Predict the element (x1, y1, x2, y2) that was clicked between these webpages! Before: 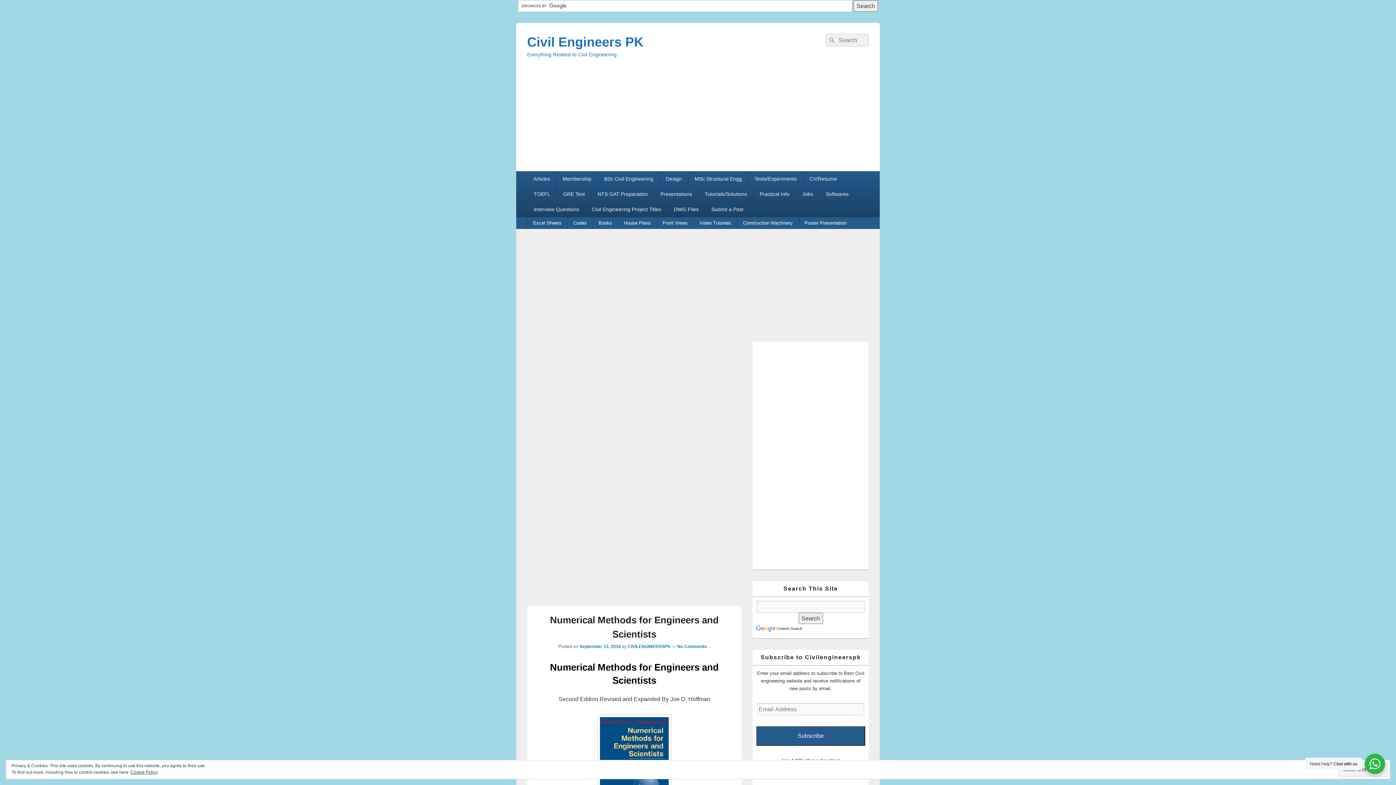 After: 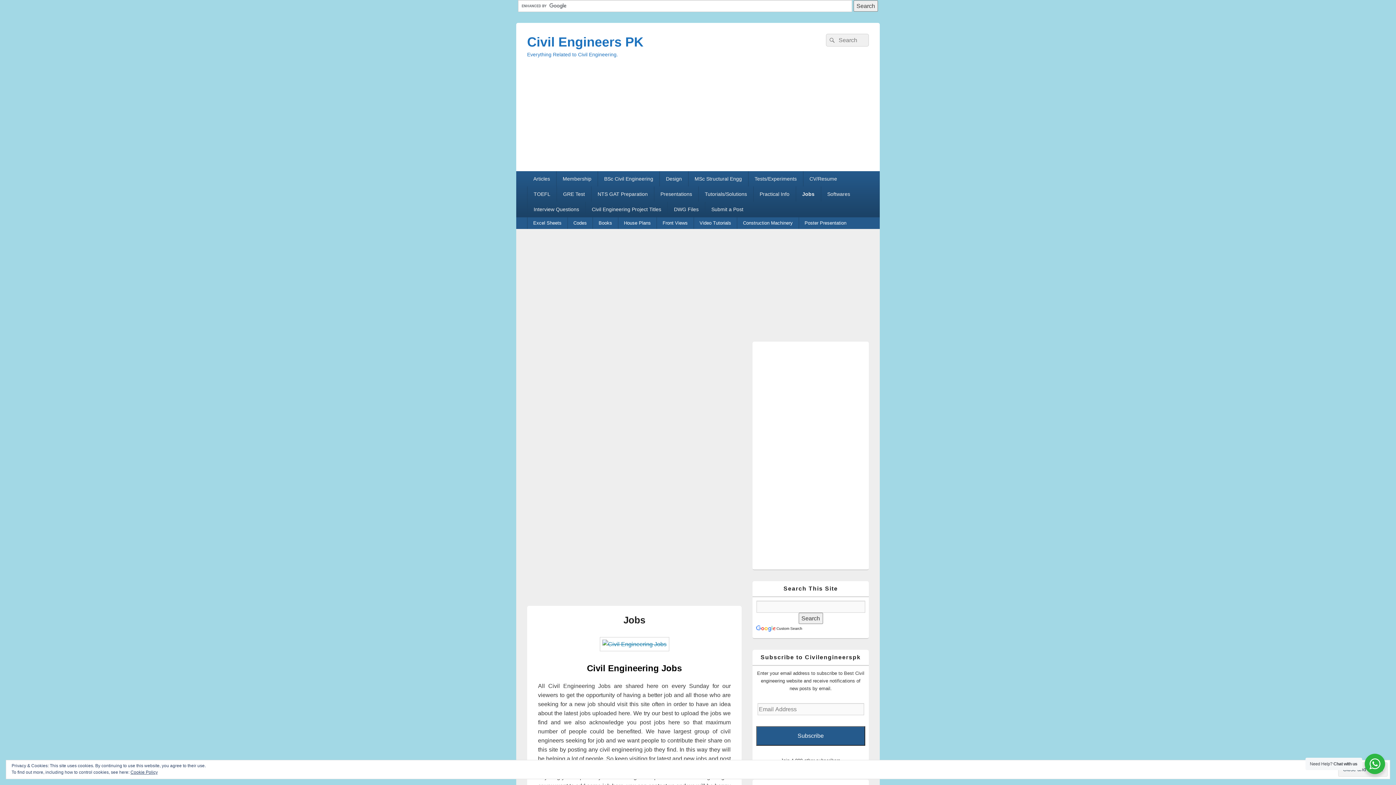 Action: label: Jobs bbox: (796, 186, 819, 201)